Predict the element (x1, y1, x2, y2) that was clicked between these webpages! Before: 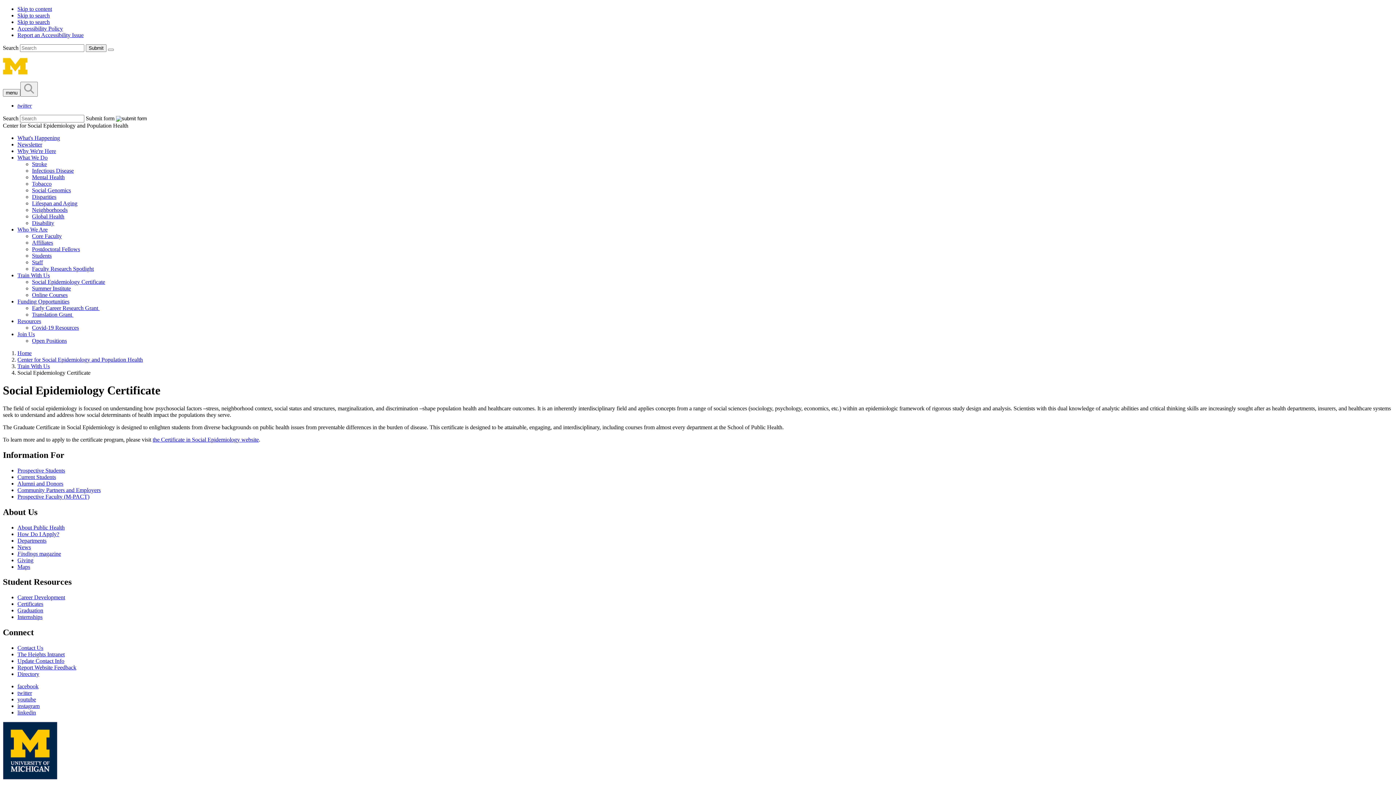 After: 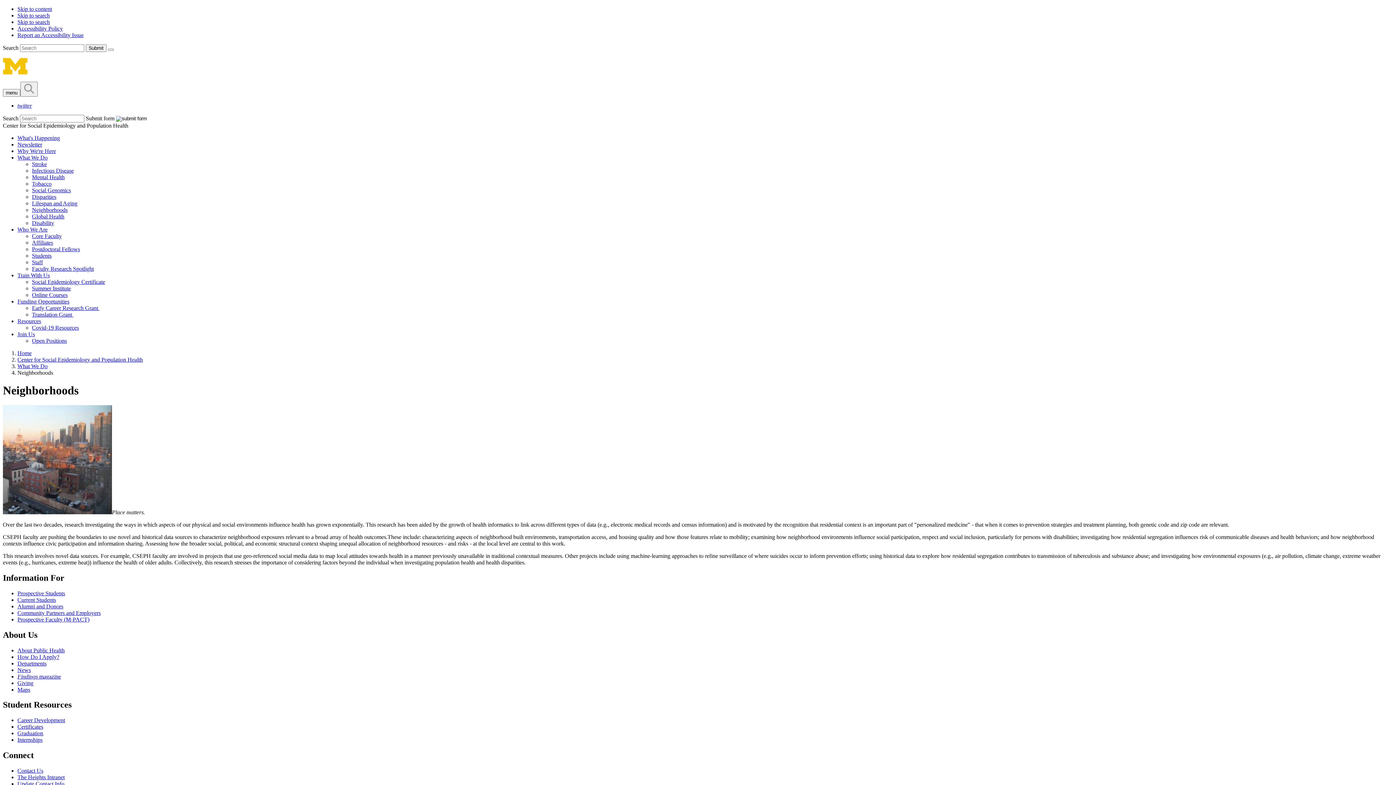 Action: label: Neighborhoods bbox: (32, 206, 67, 213)